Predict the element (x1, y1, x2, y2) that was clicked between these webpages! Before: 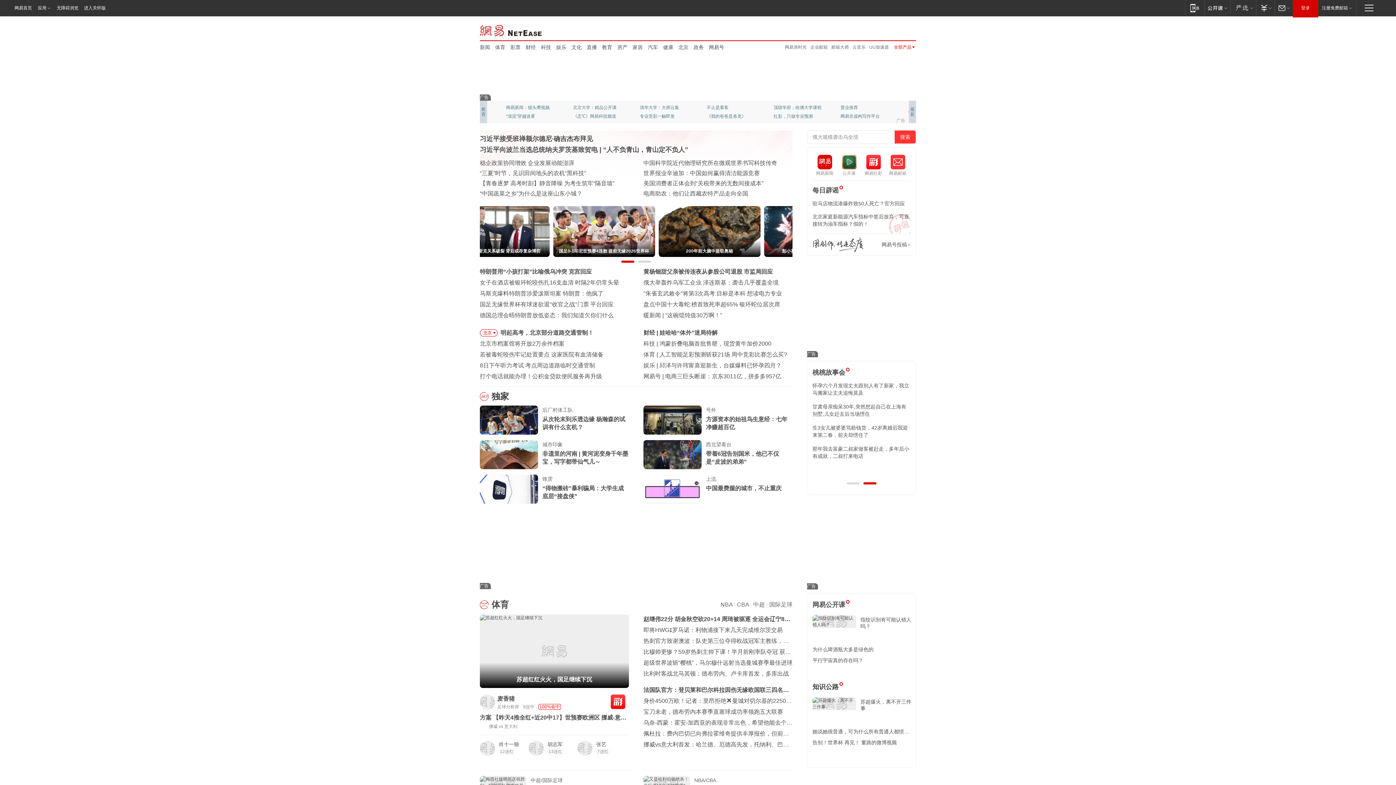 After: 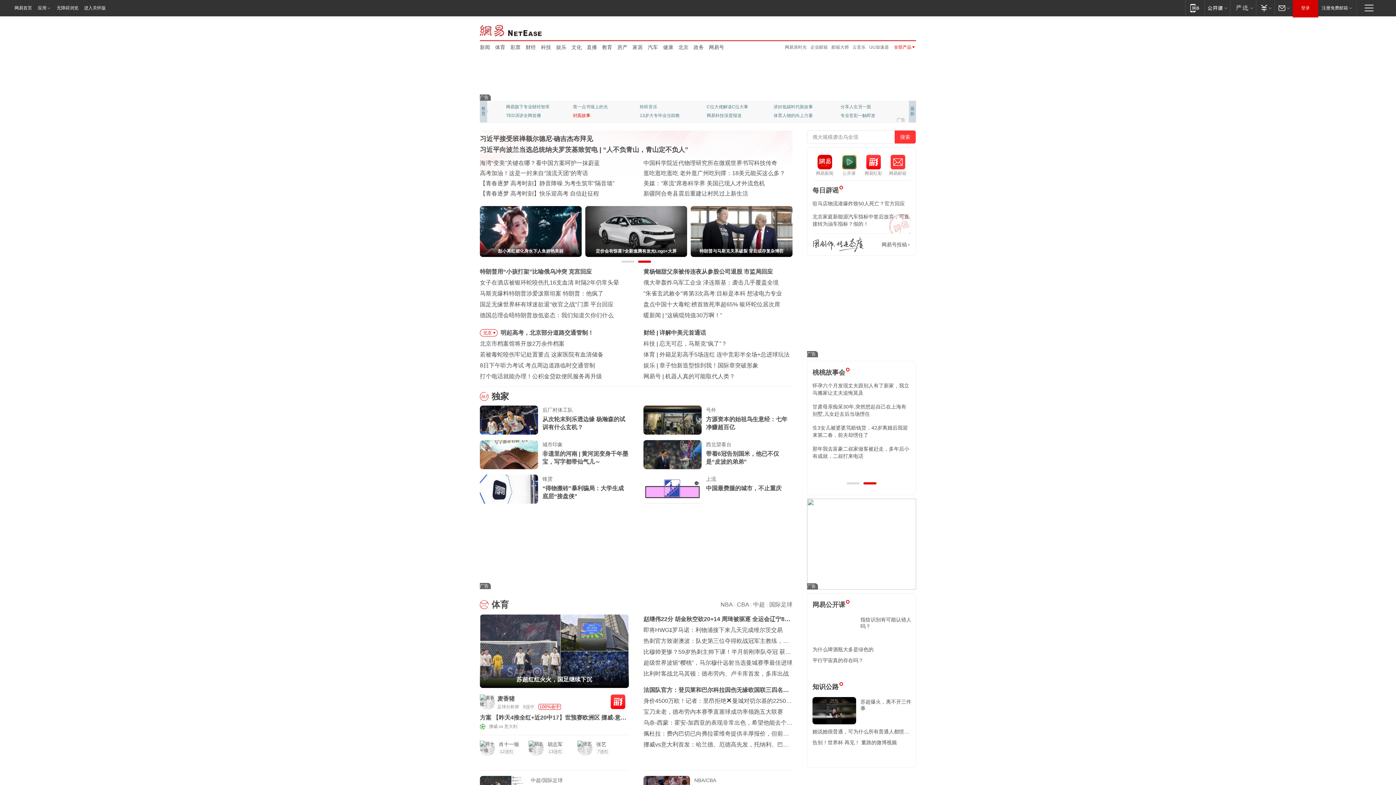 Action: bbox: (573, 112, 621, 120) label: 封面故事